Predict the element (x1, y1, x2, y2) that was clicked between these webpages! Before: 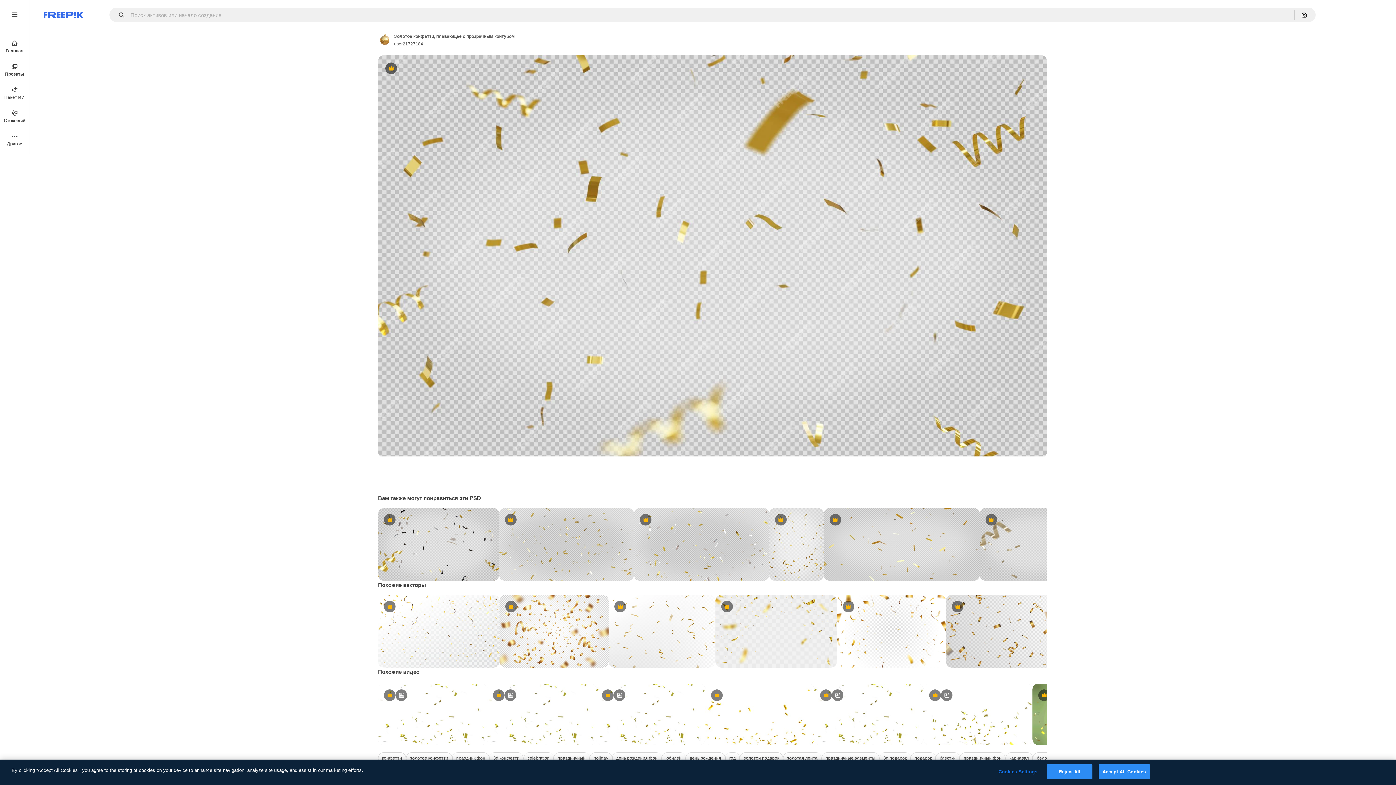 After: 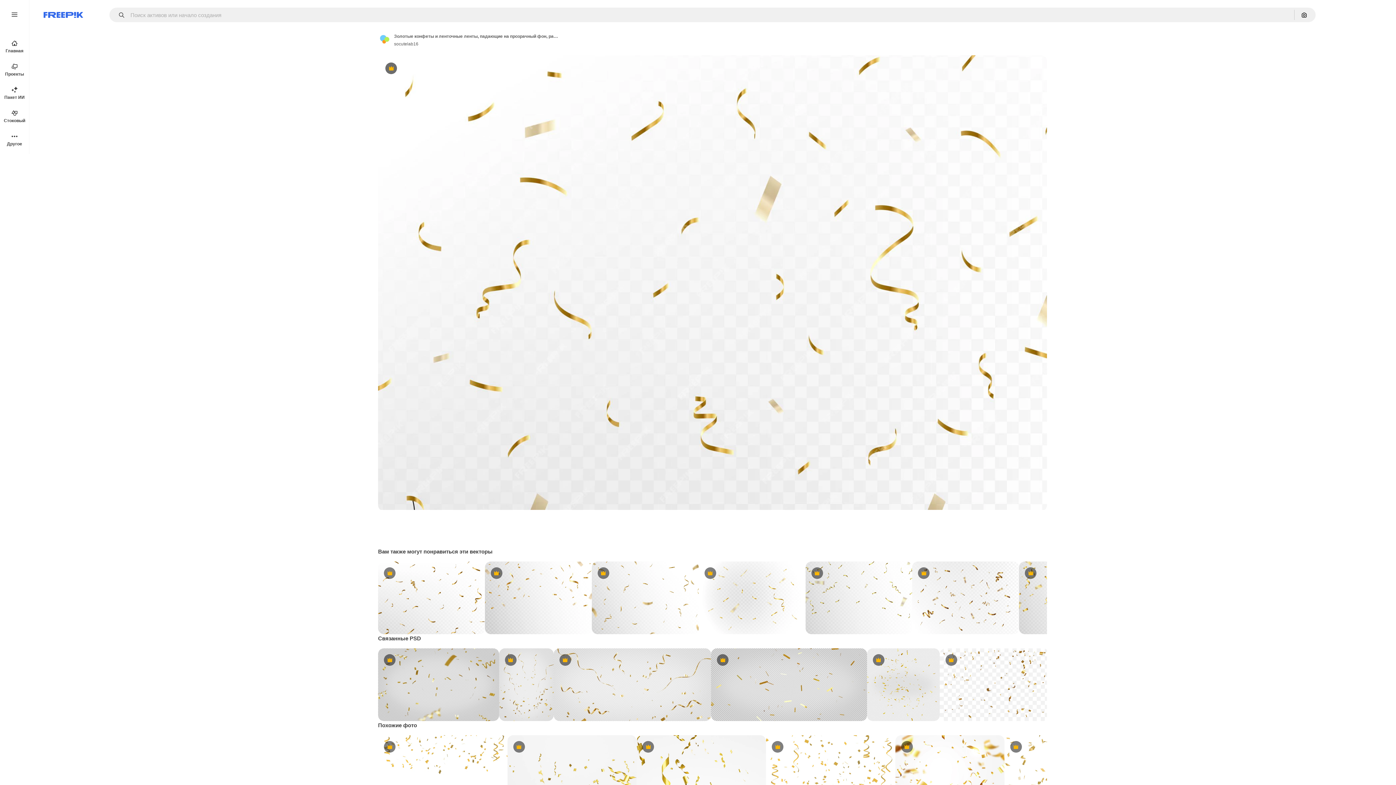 Action: label: Premium bbox: (608, 595, 715, 668)